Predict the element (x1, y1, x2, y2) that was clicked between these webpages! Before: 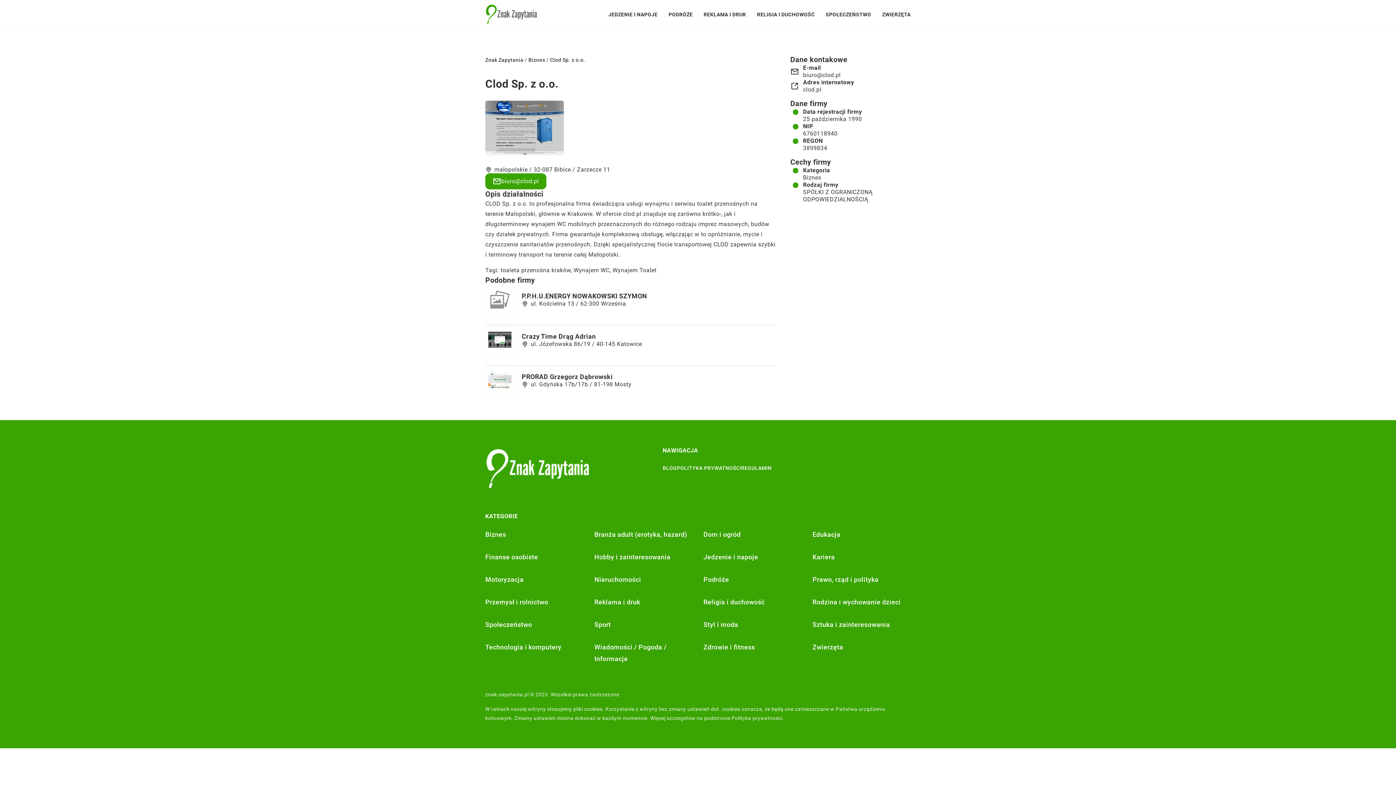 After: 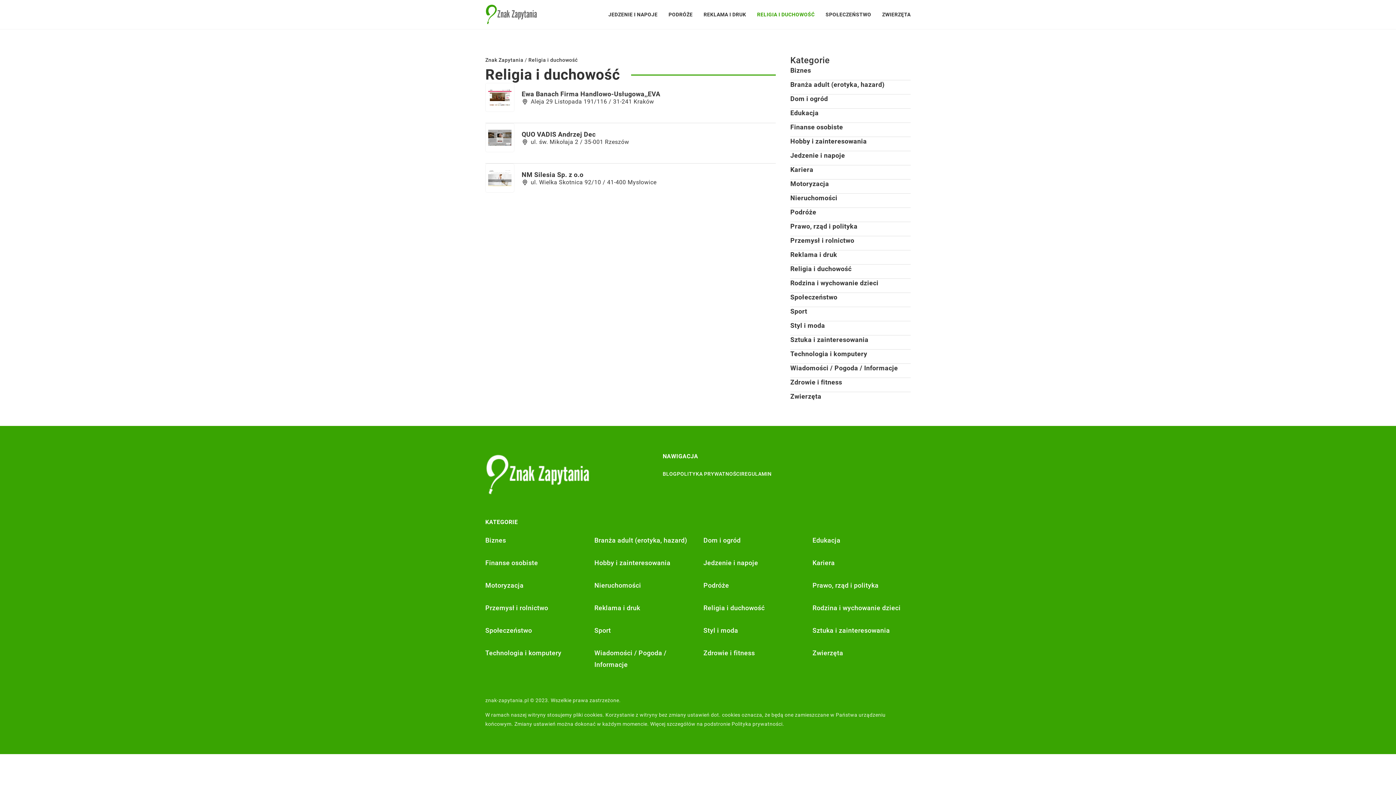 Action: bbox: (757, 9, 814, 20) label: RELIGIA I DUCHOWOŚĆ